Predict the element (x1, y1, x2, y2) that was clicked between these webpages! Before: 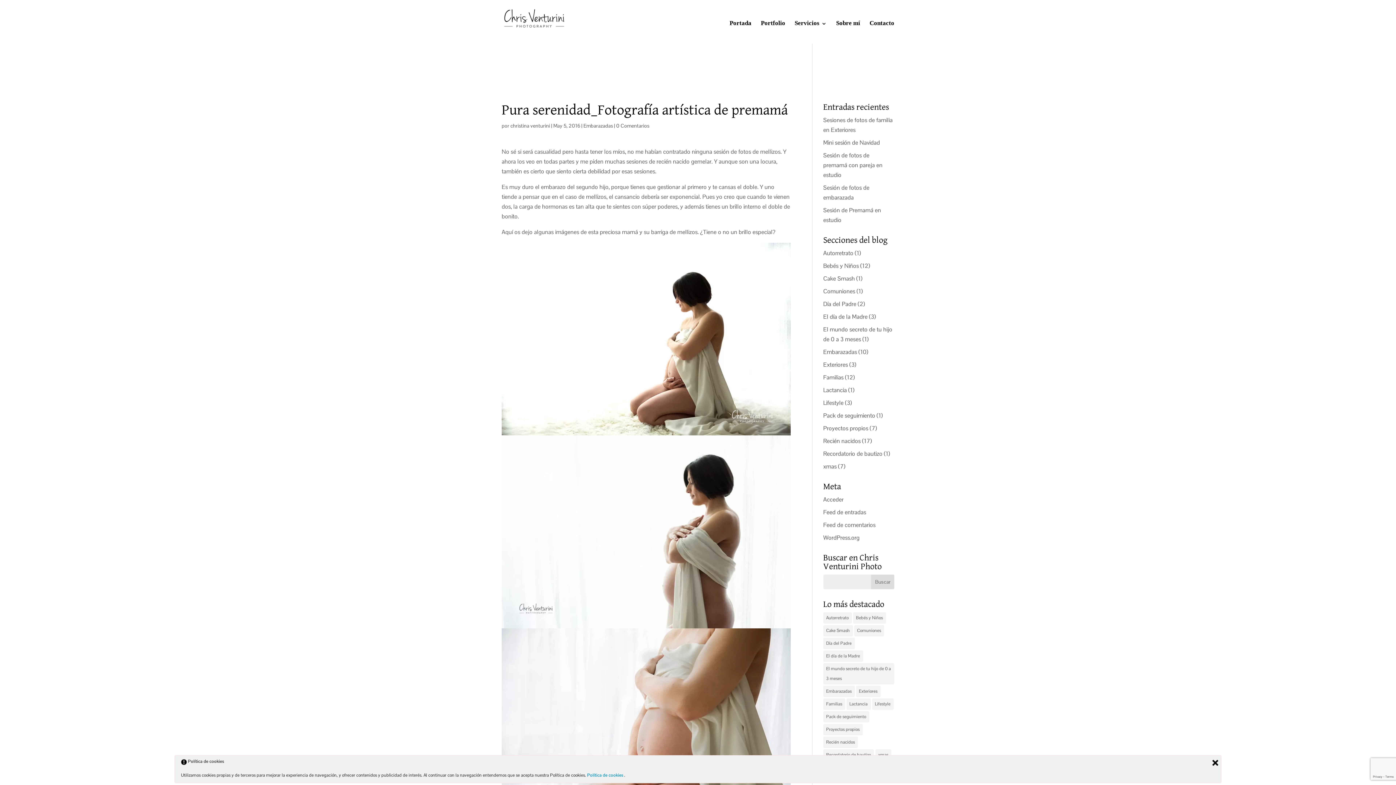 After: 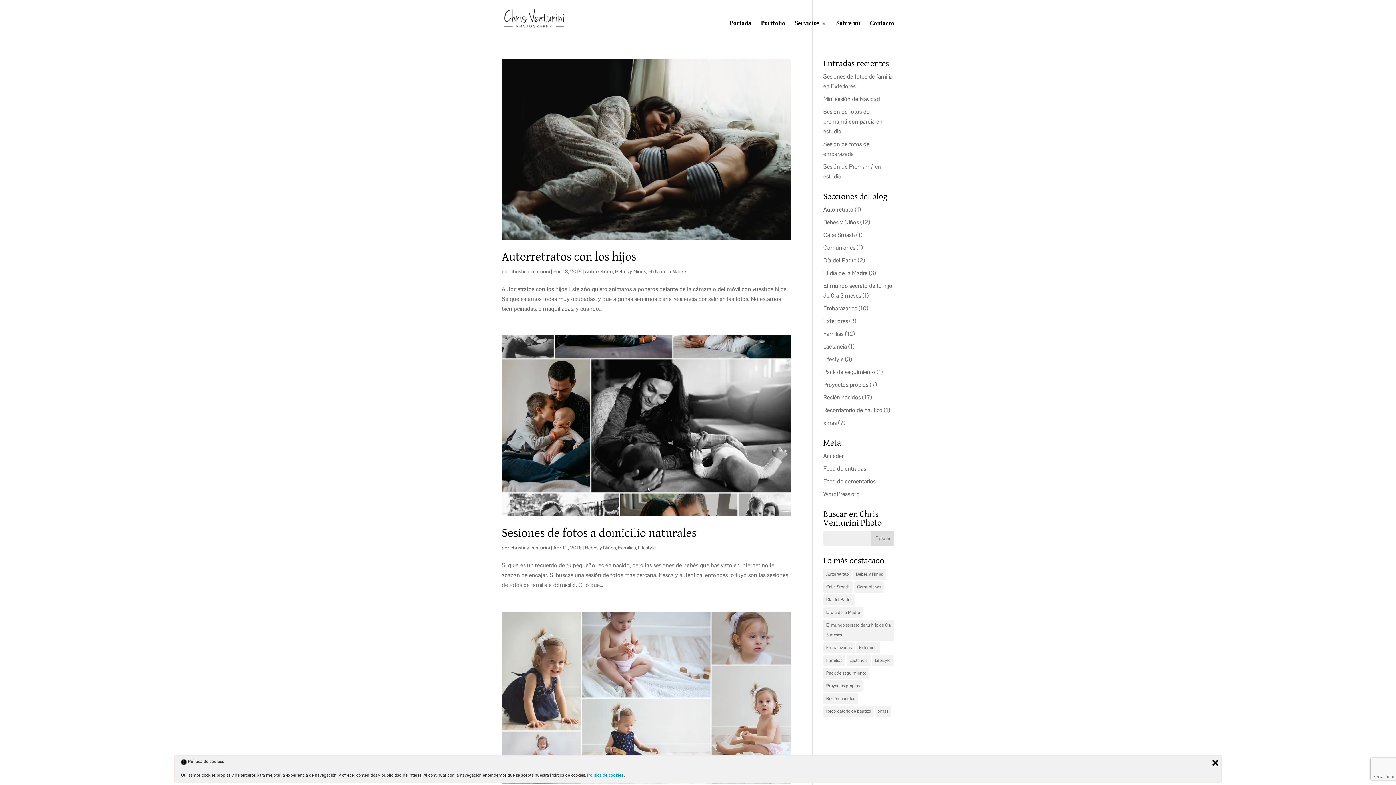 Action: bbox: (853, 612, 886, 624) label: Bebés y Niños (12 elementos)